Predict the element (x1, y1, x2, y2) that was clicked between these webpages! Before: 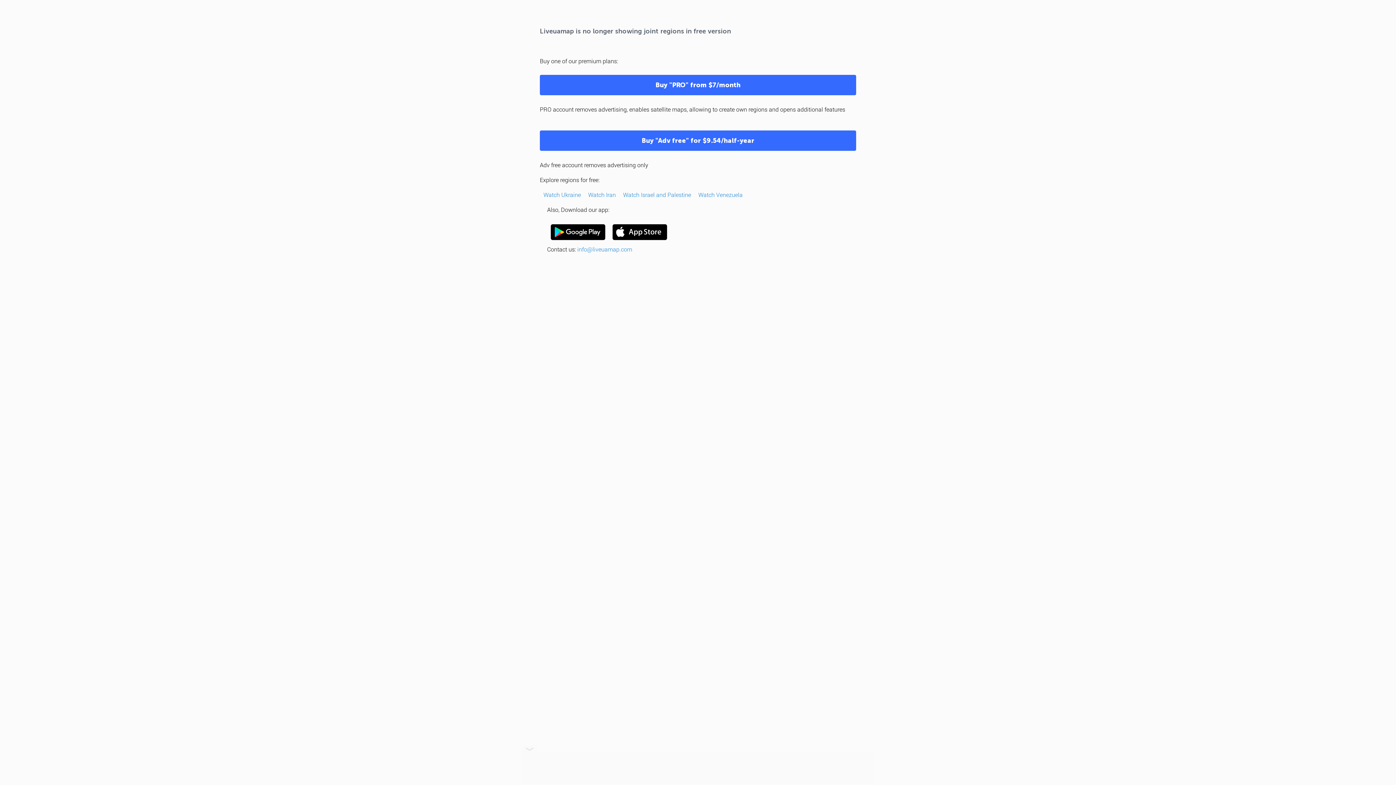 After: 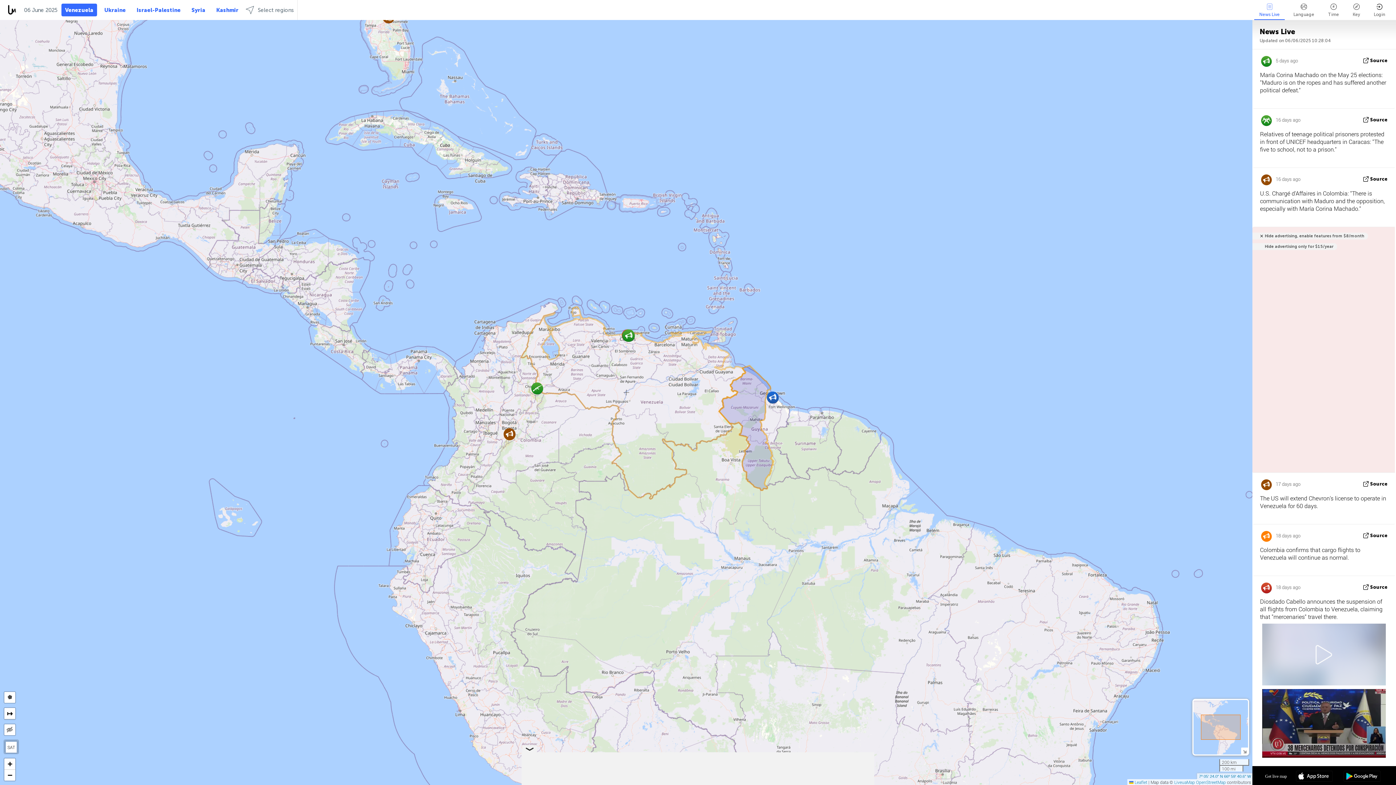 Action: bbox: (698, 190, 742, 198) label: Watch Venezuela